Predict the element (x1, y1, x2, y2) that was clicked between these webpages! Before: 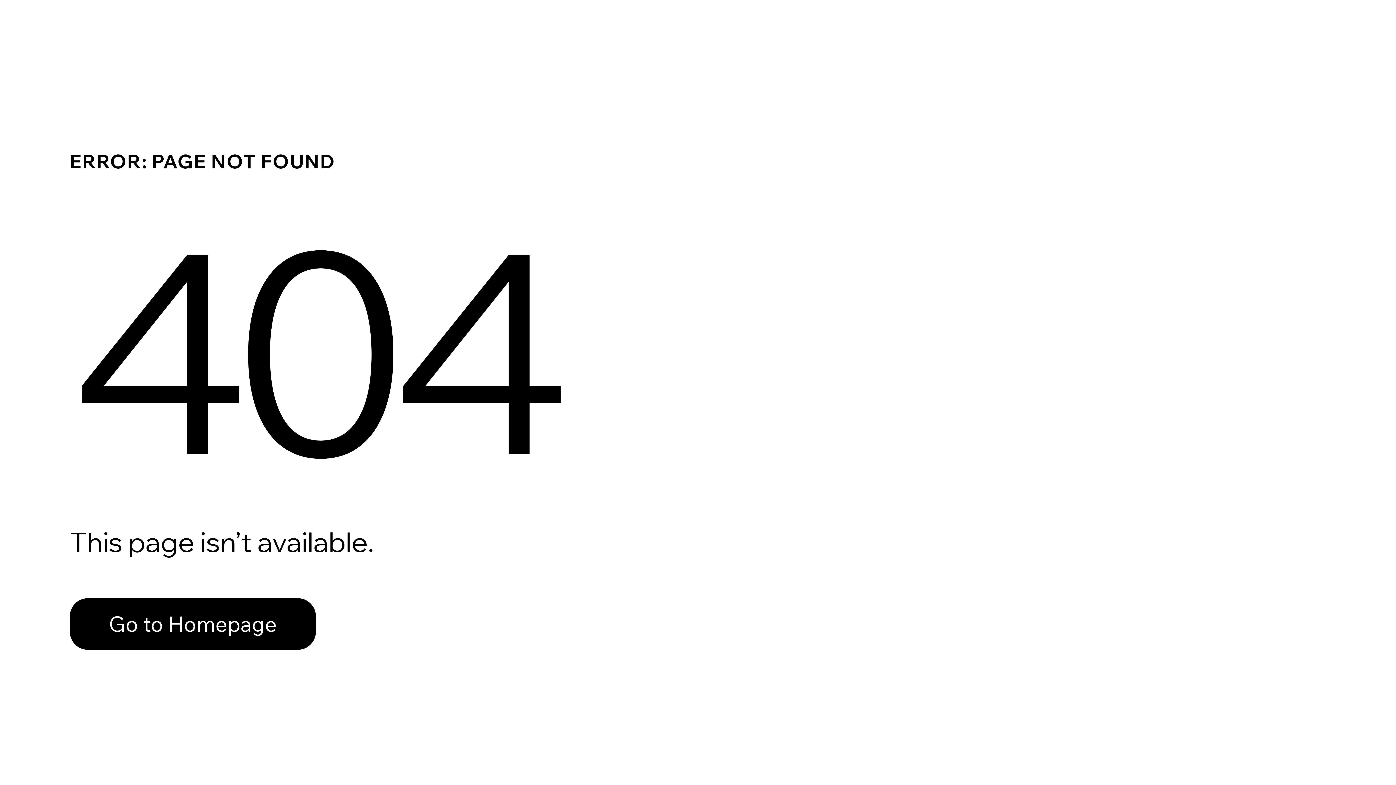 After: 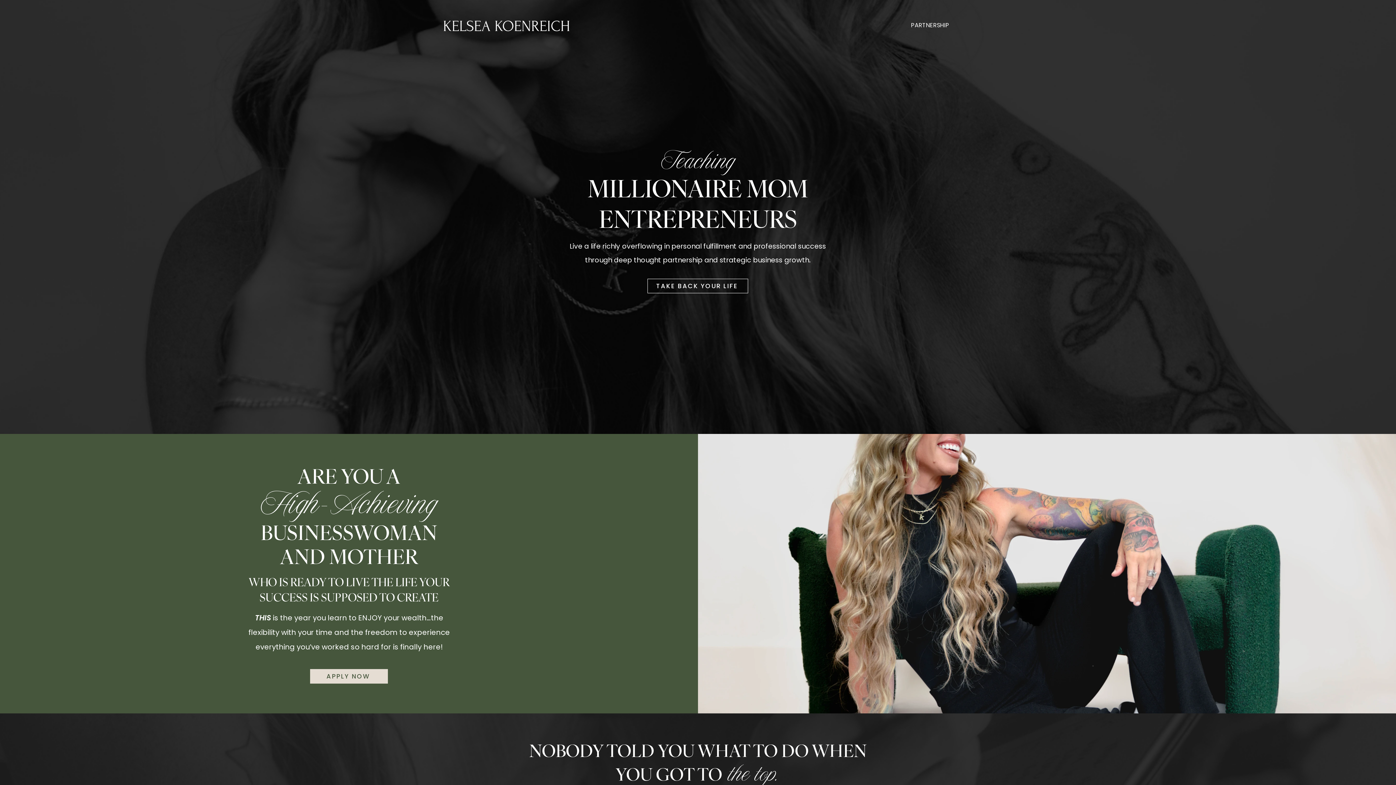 Action: bbox: (69, 582, 768, 659) label: Go to Homepage